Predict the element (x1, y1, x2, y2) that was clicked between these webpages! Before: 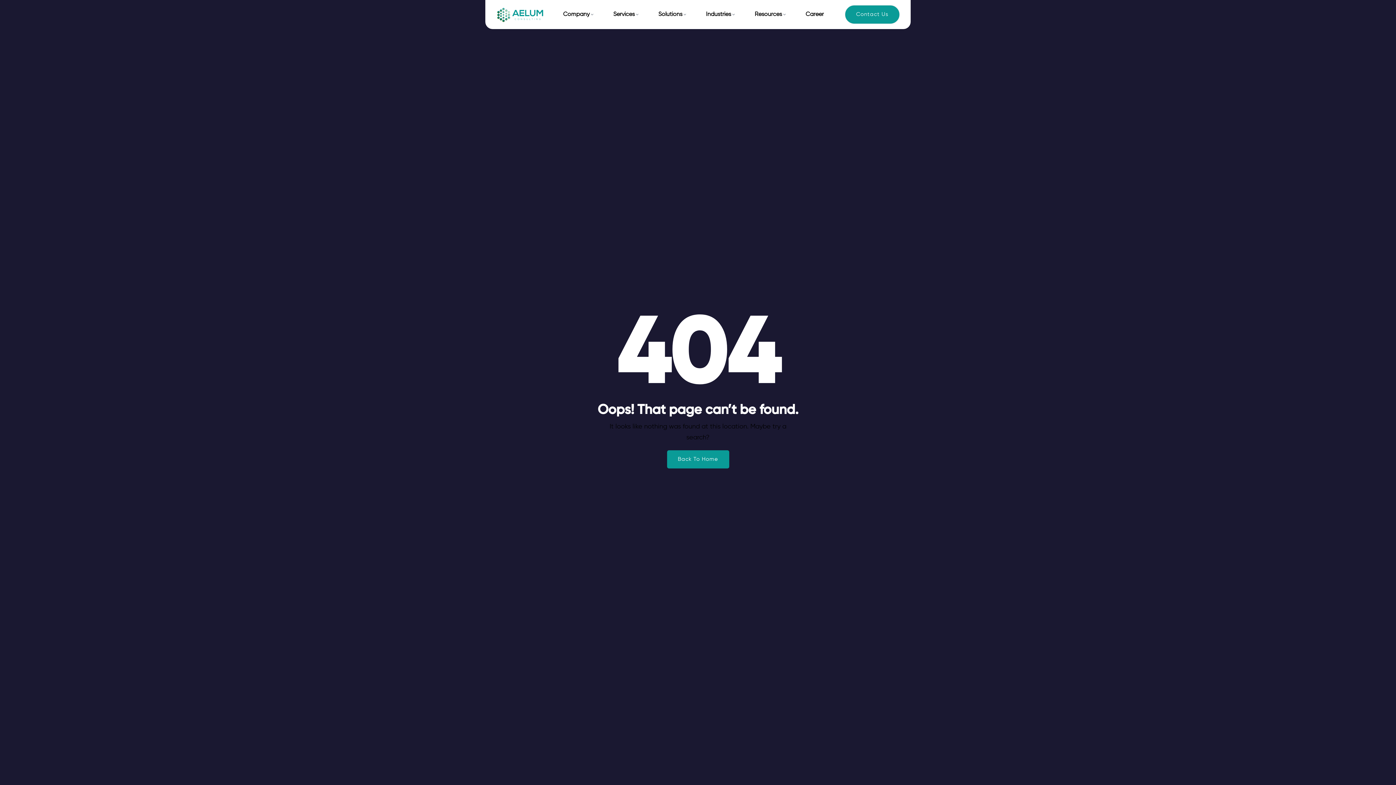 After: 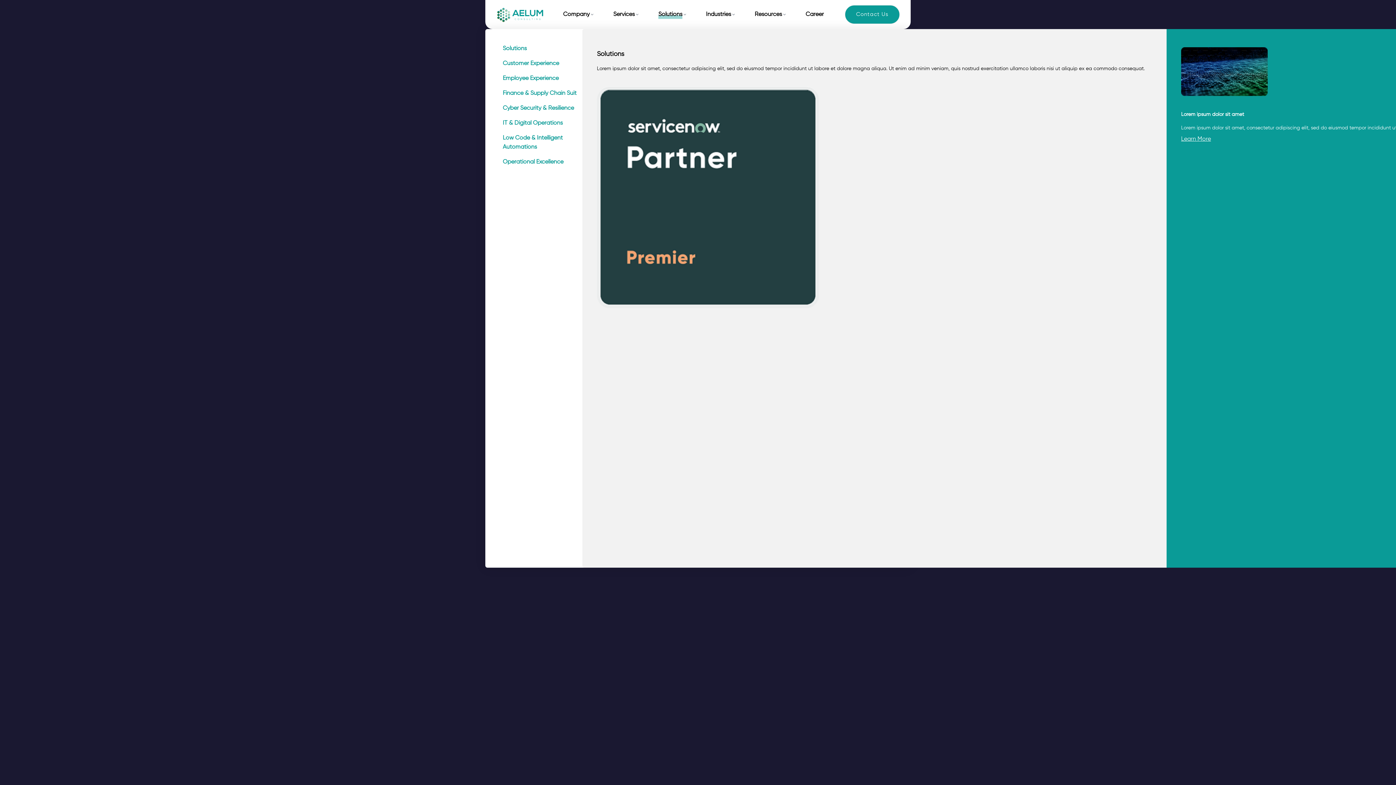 Action: label: Solutions bbox: (658, 0, 682, 29)